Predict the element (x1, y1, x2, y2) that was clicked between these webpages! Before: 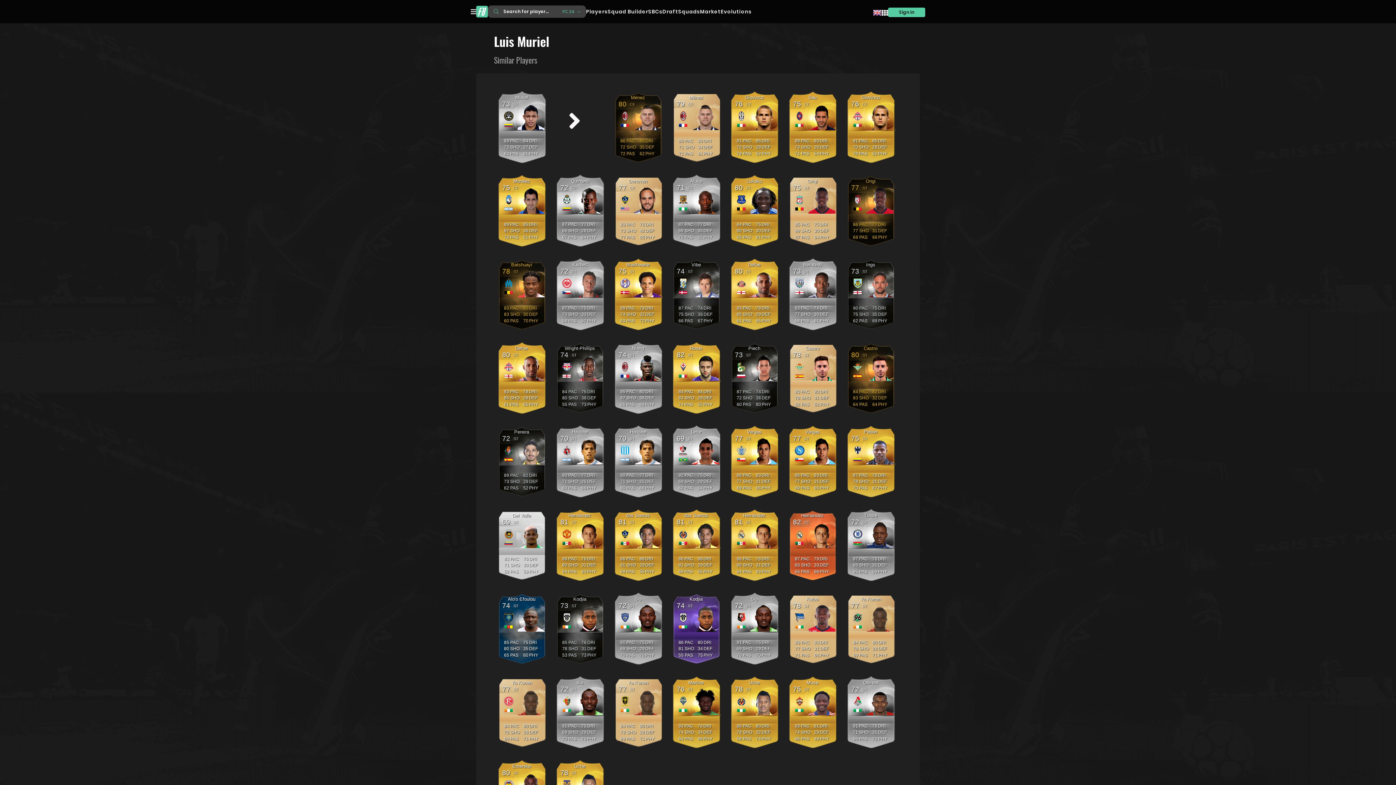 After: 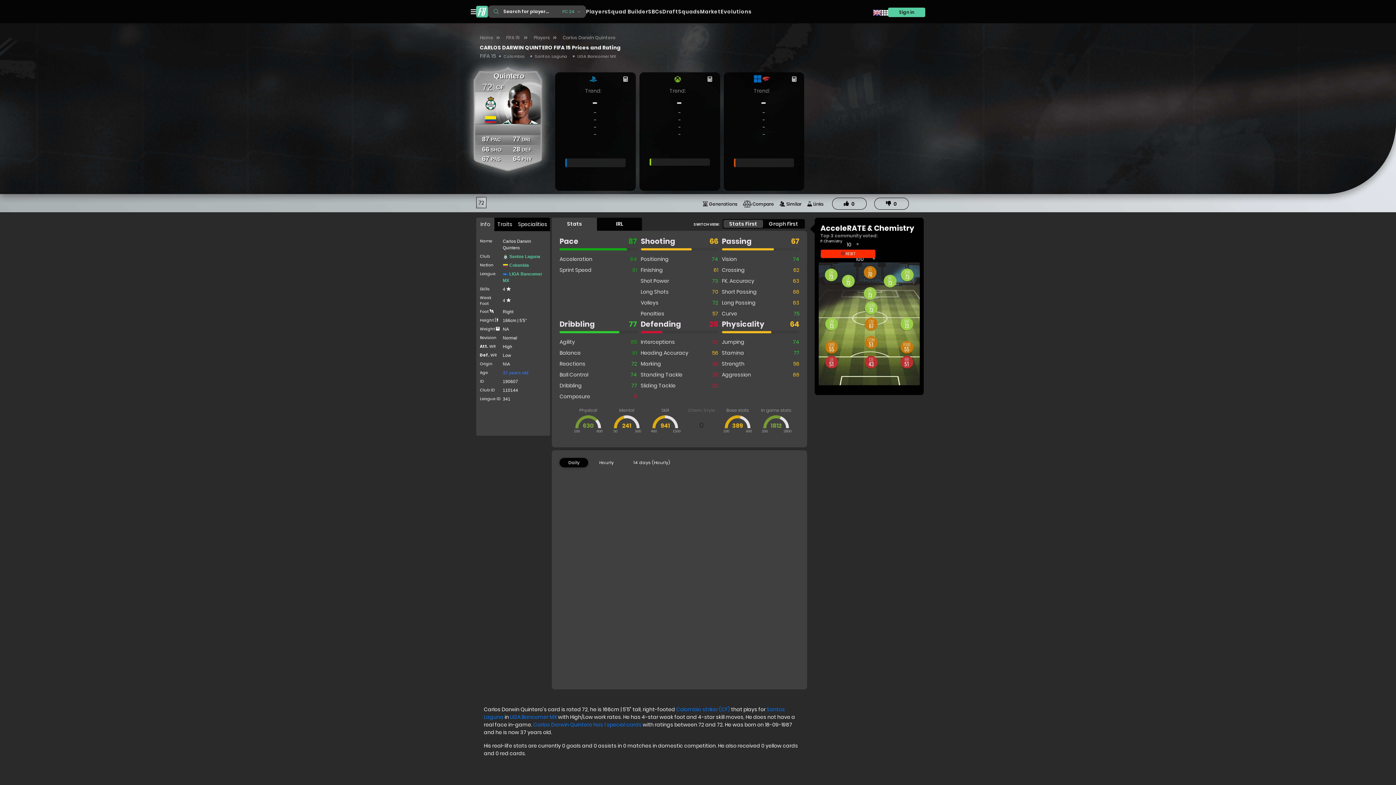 Action: label: 72
Quintero
CF
87
PAC
66
SHO
67
PAS
77
DRI
28
DEF
64
PHY bbox: (550, 174, 609, 247)